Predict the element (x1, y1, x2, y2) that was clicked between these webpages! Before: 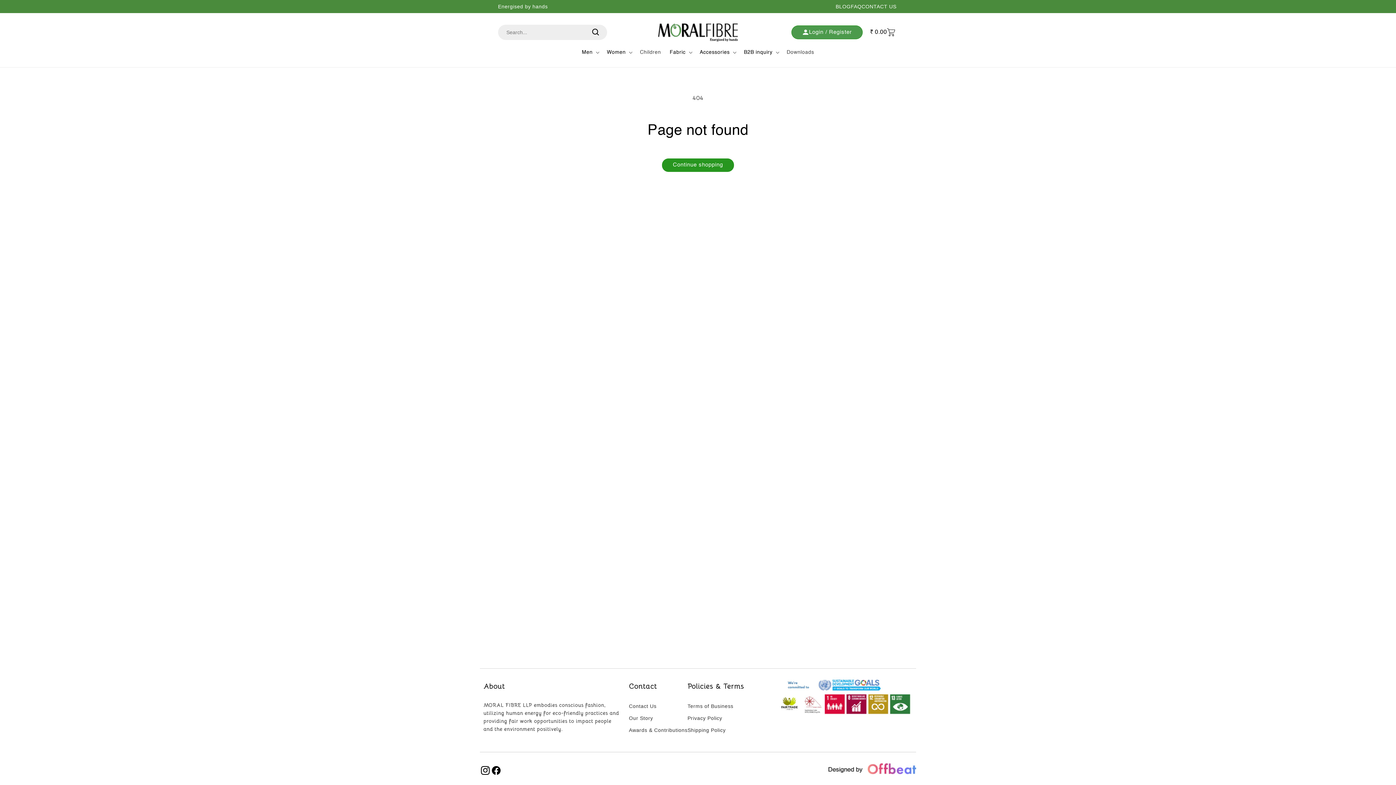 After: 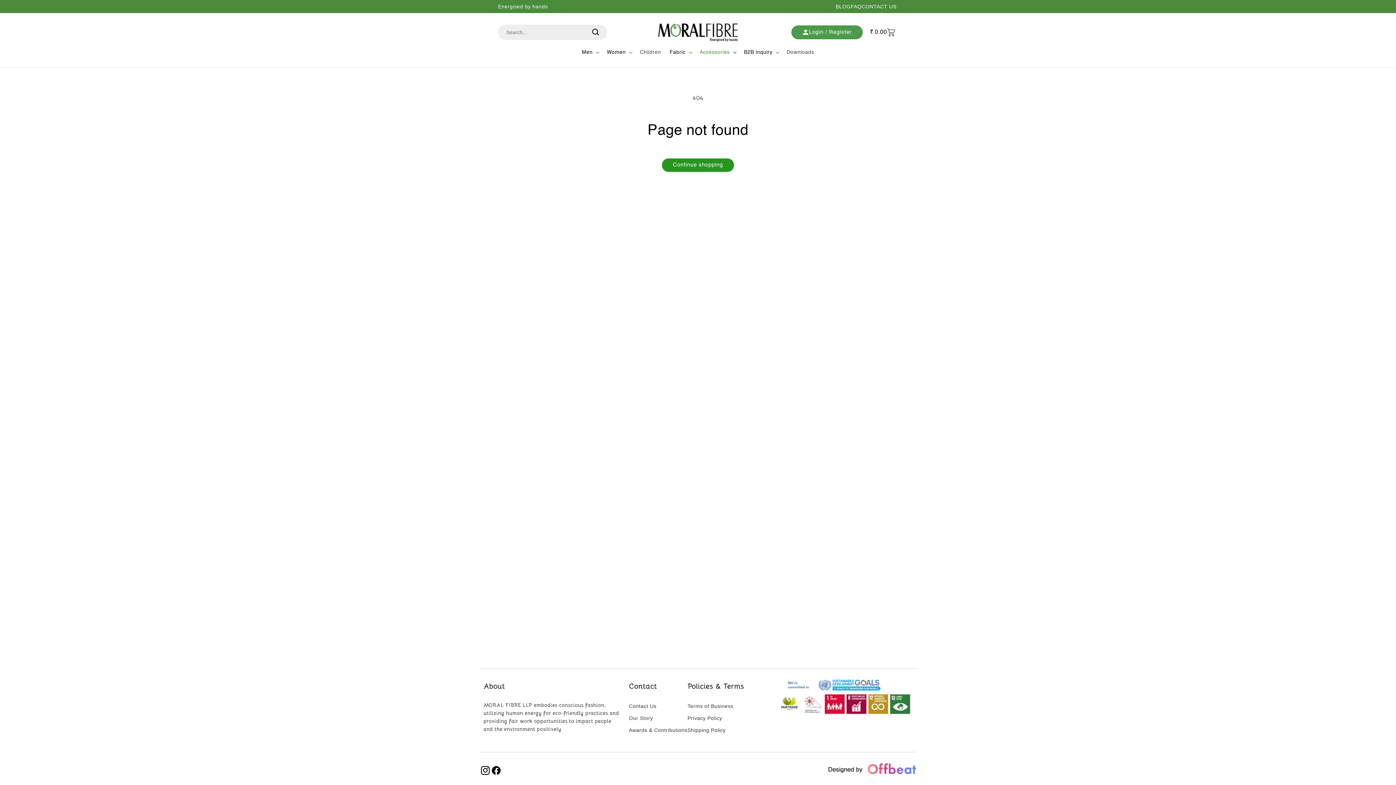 Action: label: Accessories bbox: (695, 44, 739, 59)